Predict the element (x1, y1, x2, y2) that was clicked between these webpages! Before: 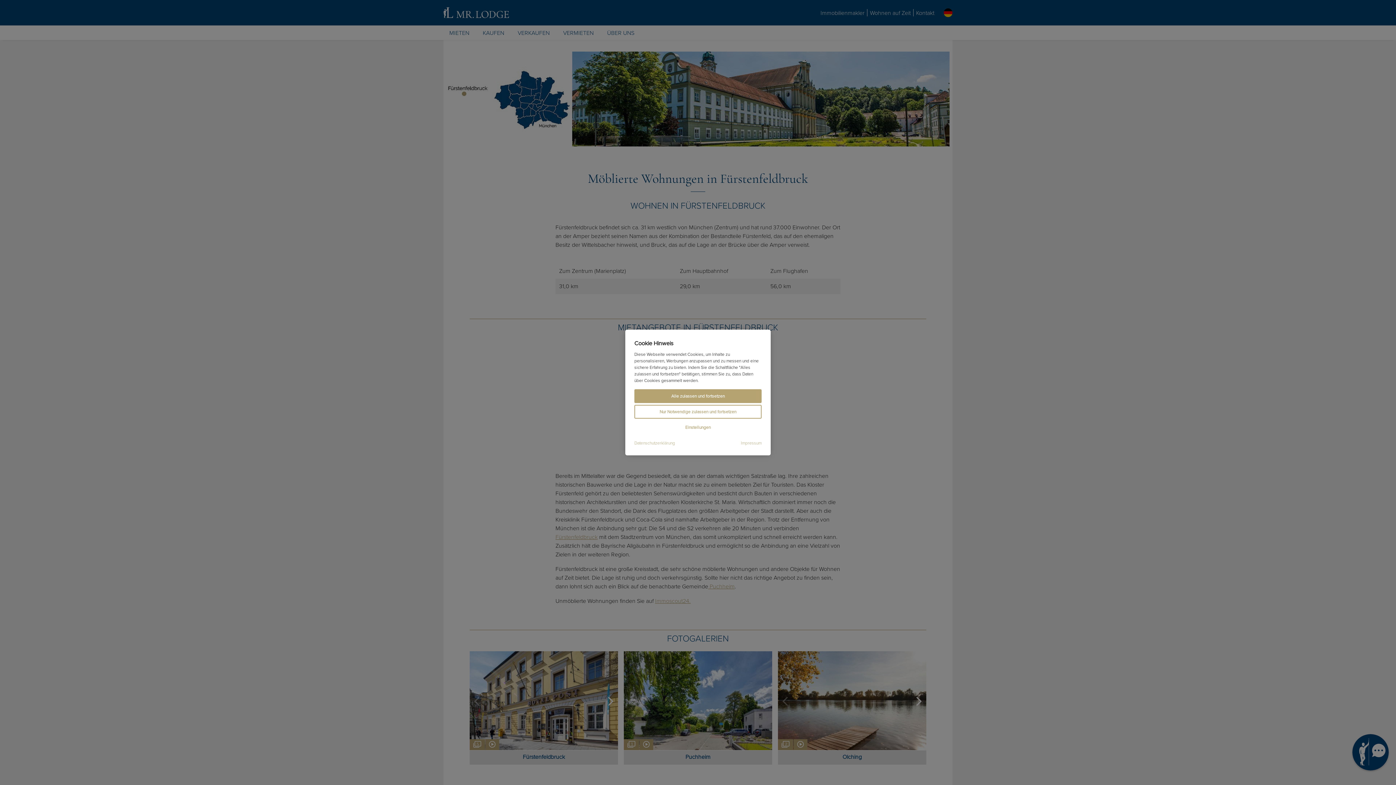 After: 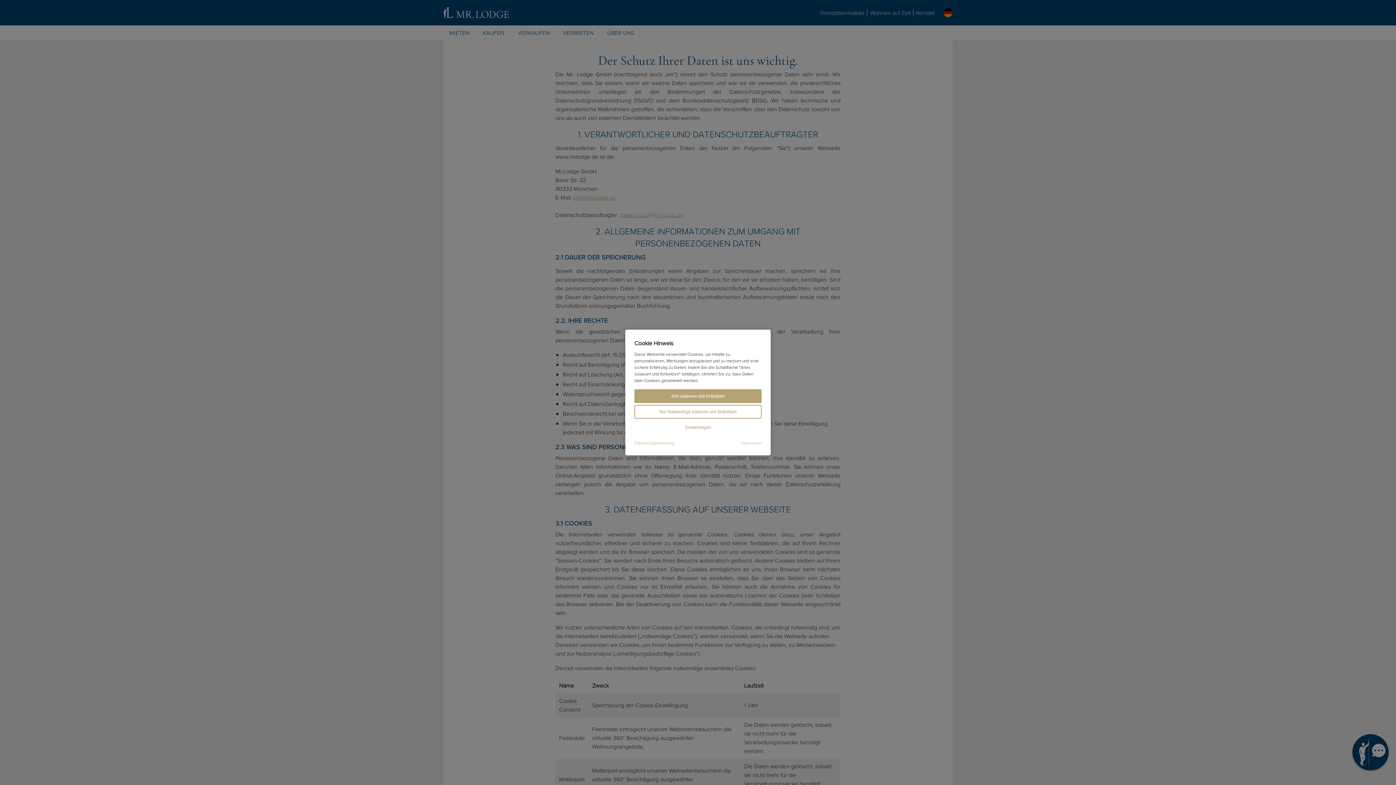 Action: label: Datenschutzerklärung bbox: (634, 441, 675, 445)